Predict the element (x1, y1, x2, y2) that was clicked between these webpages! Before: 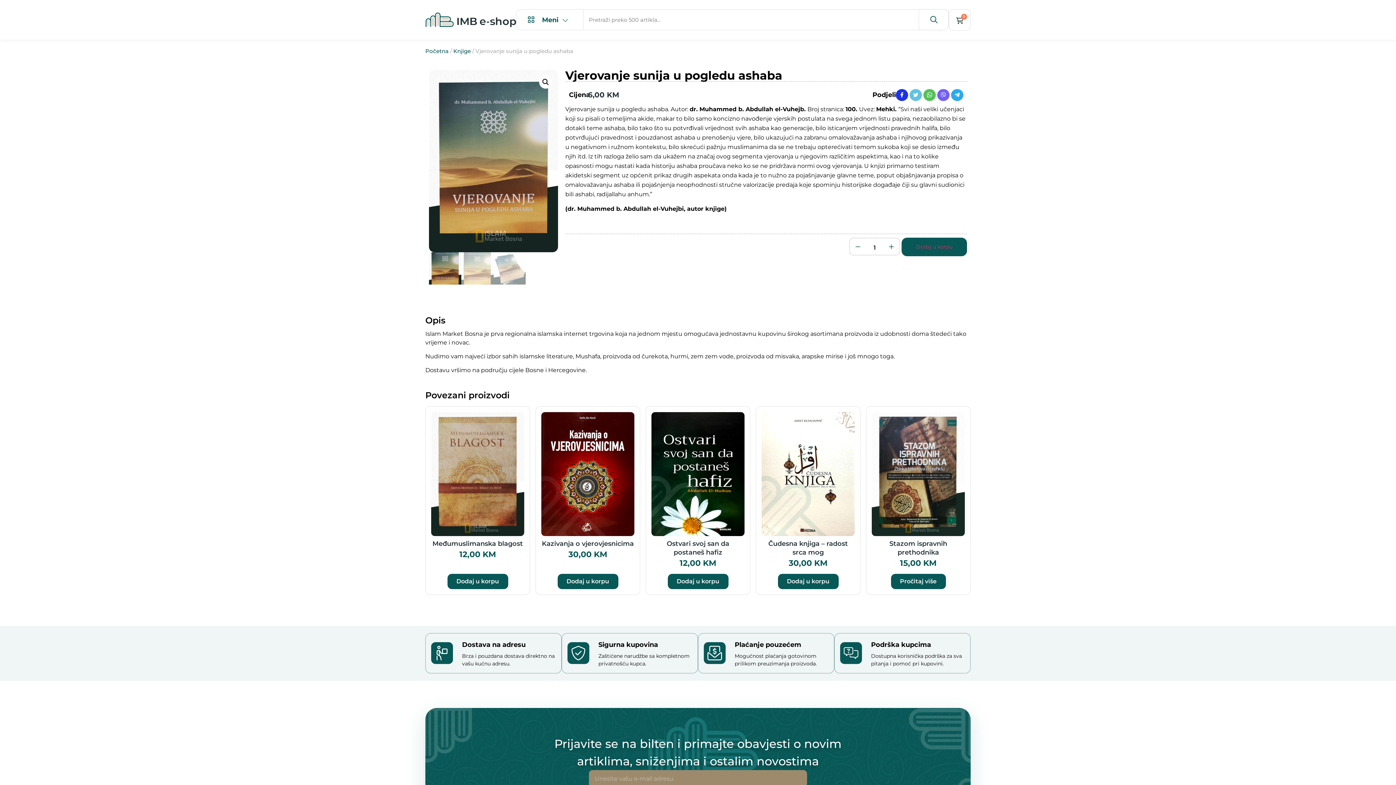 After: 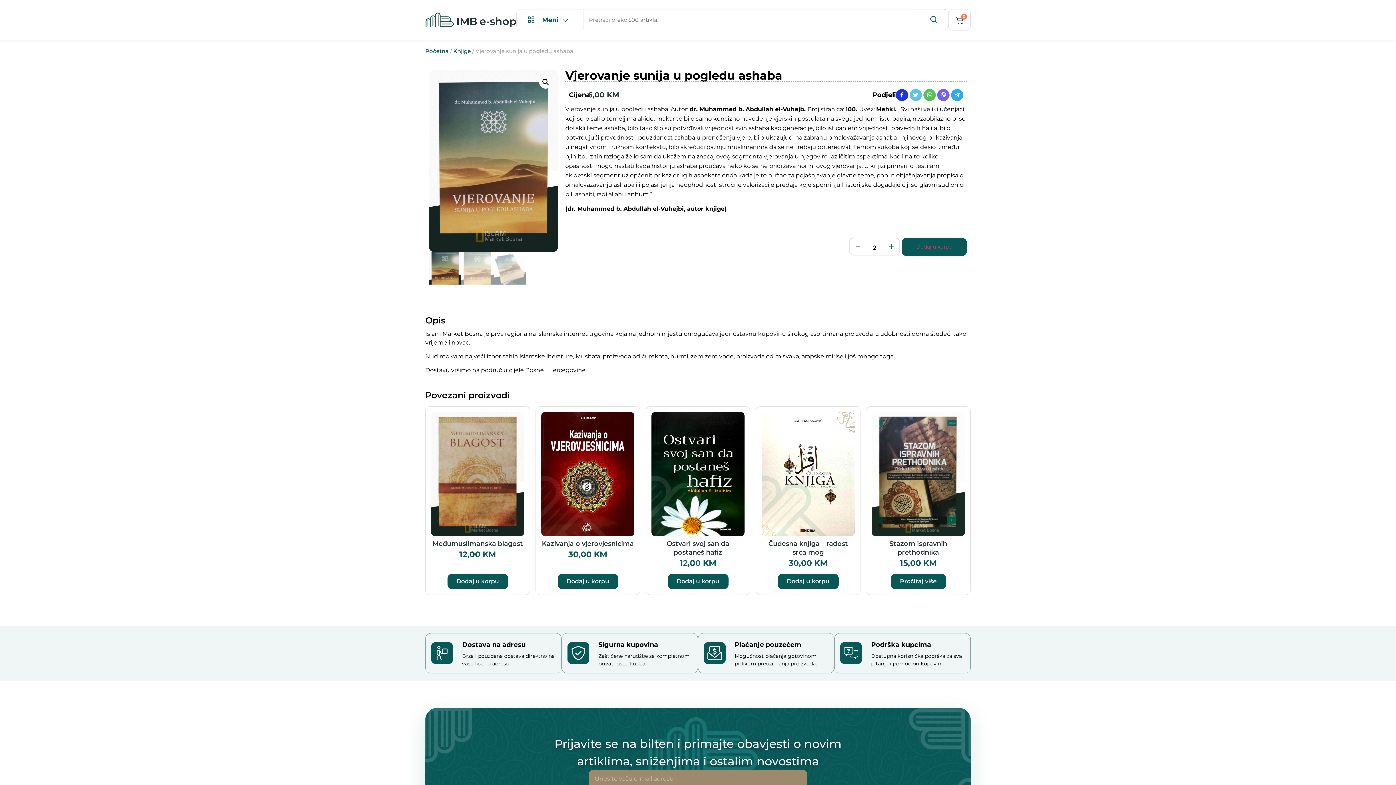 Action: bbox: (883, 238, 899, 254)